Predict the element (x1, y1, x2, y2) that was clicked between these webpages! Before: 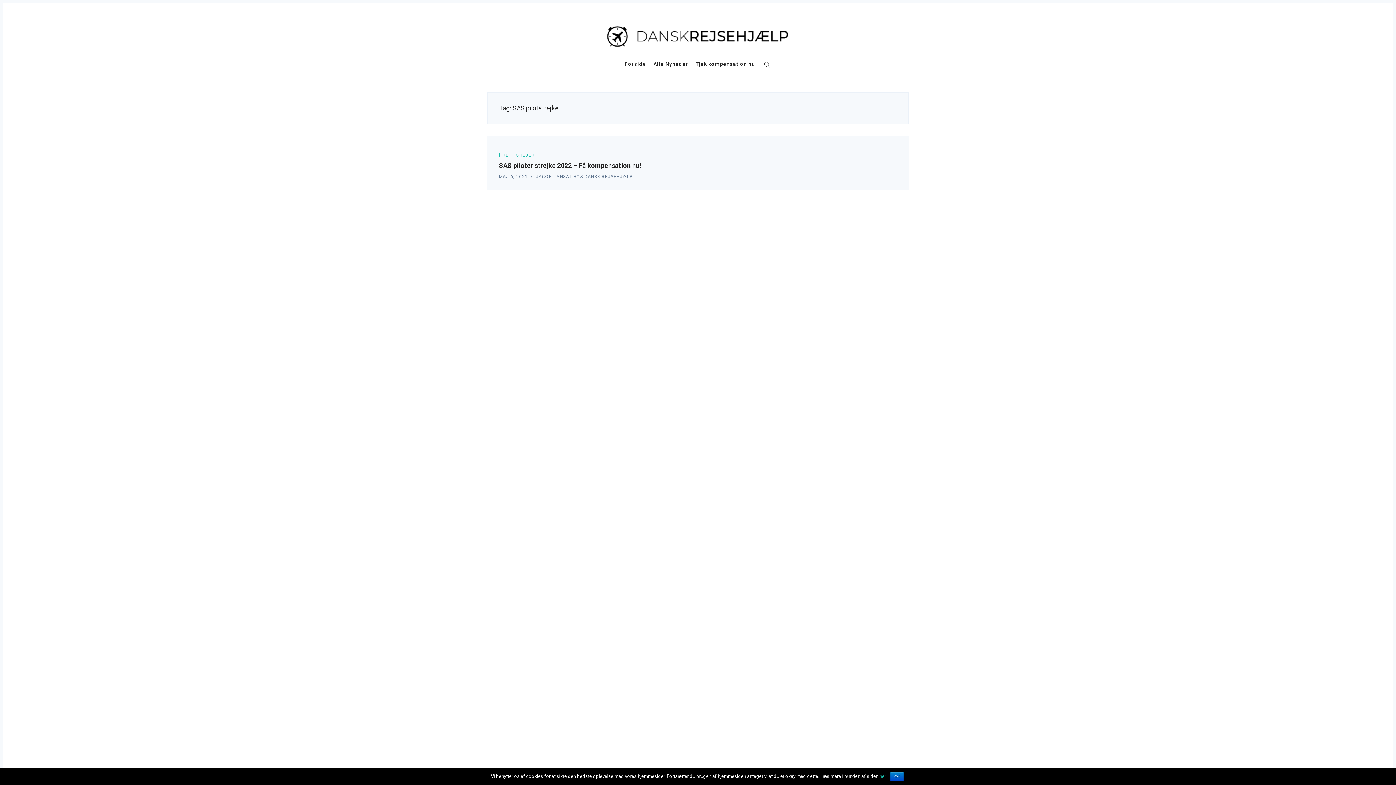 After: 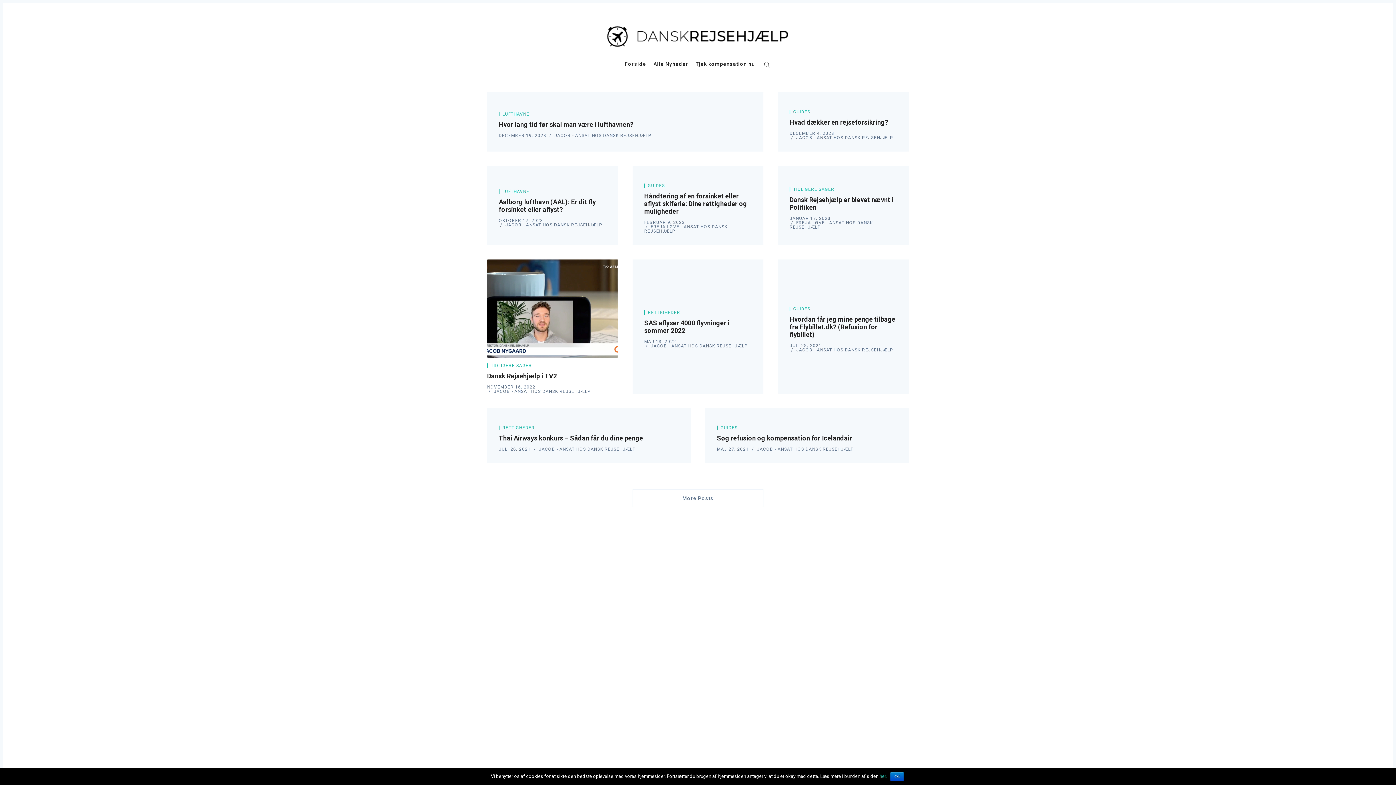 Action: bbox: (653, 55, 688, 72) label: Alle Nyheder